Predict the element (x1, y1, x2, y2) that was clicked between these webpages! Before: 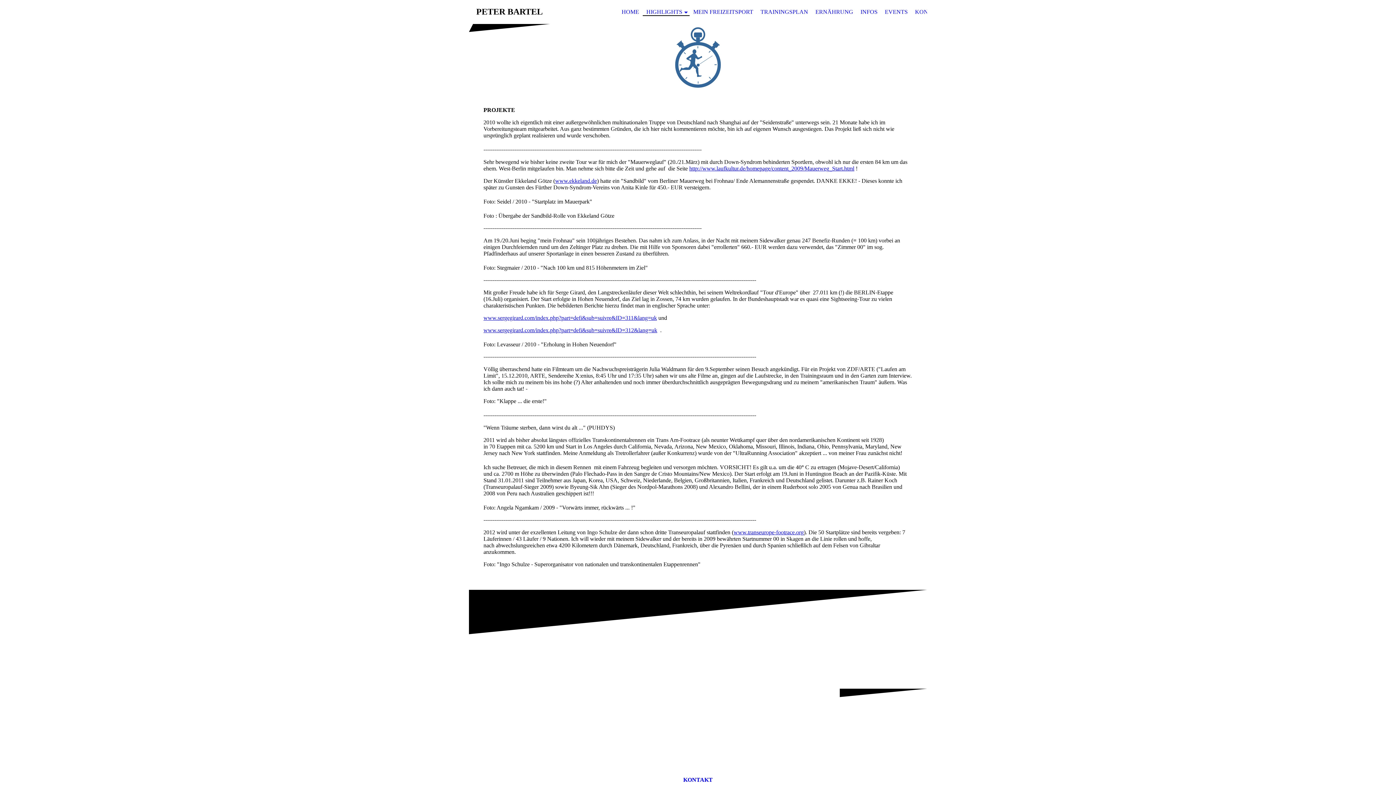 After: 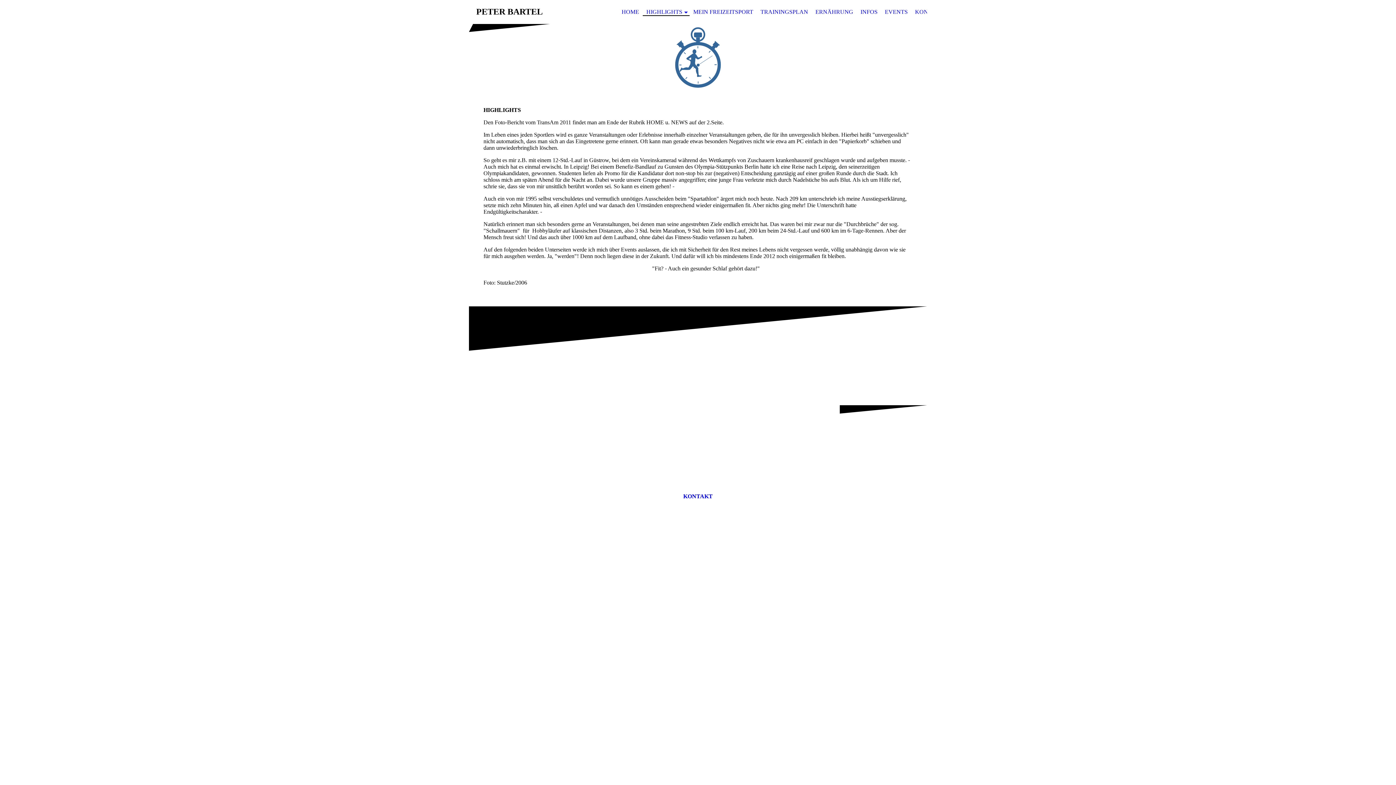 Action: bbox: (642, 8, 689, 16) label: HIGHLIGHTS